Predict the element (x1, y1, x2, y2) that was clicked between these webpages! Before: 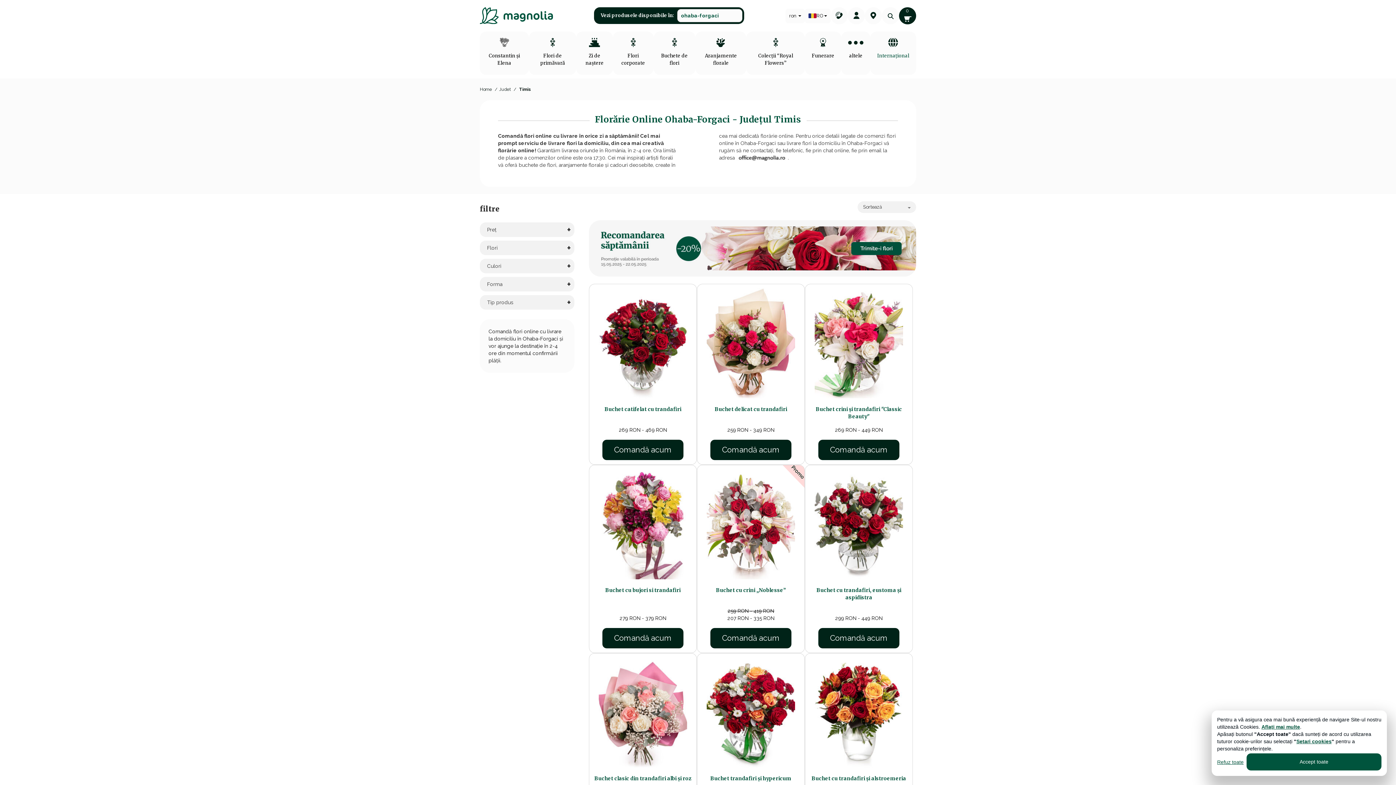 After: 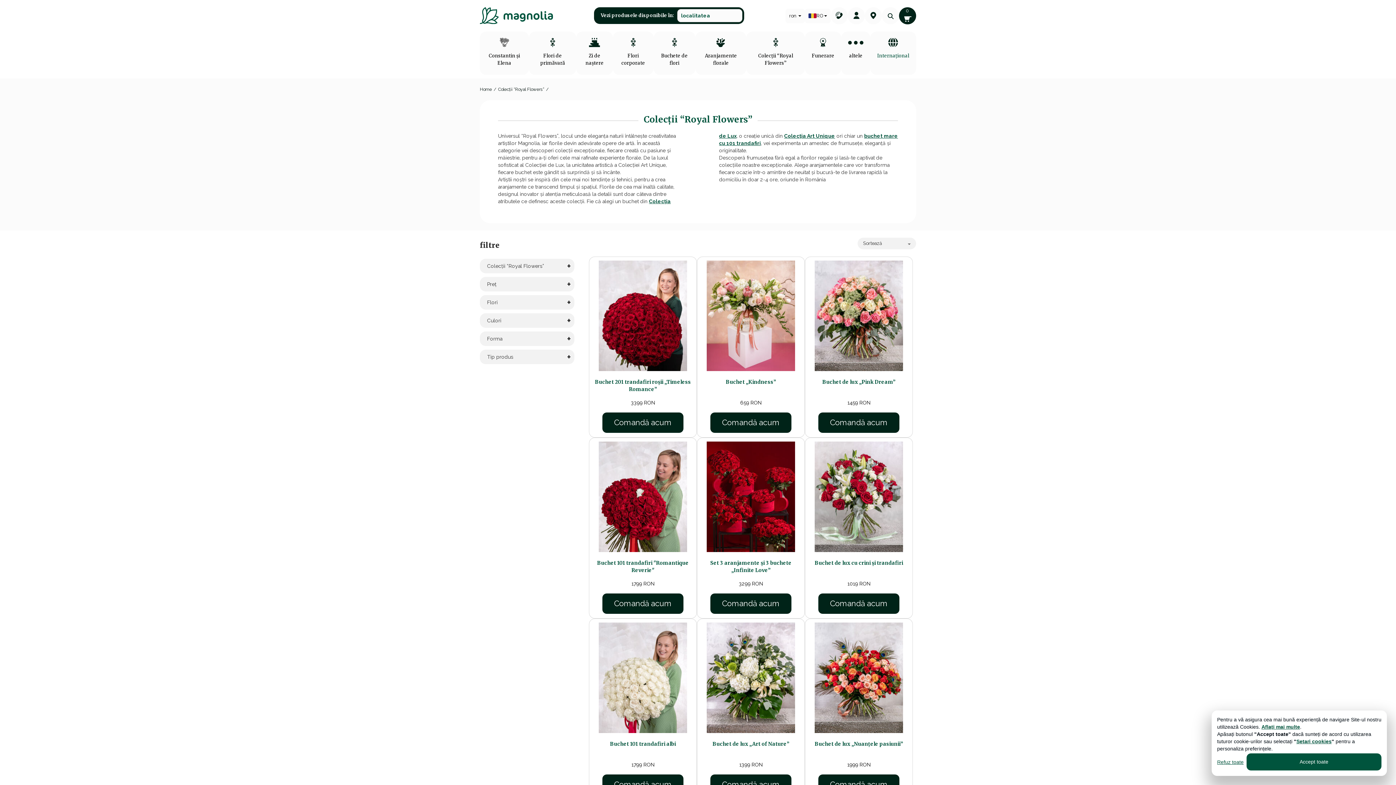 Action: label: Colecţii “Royal Flowers” bbox: (746, 31, 805, 74)